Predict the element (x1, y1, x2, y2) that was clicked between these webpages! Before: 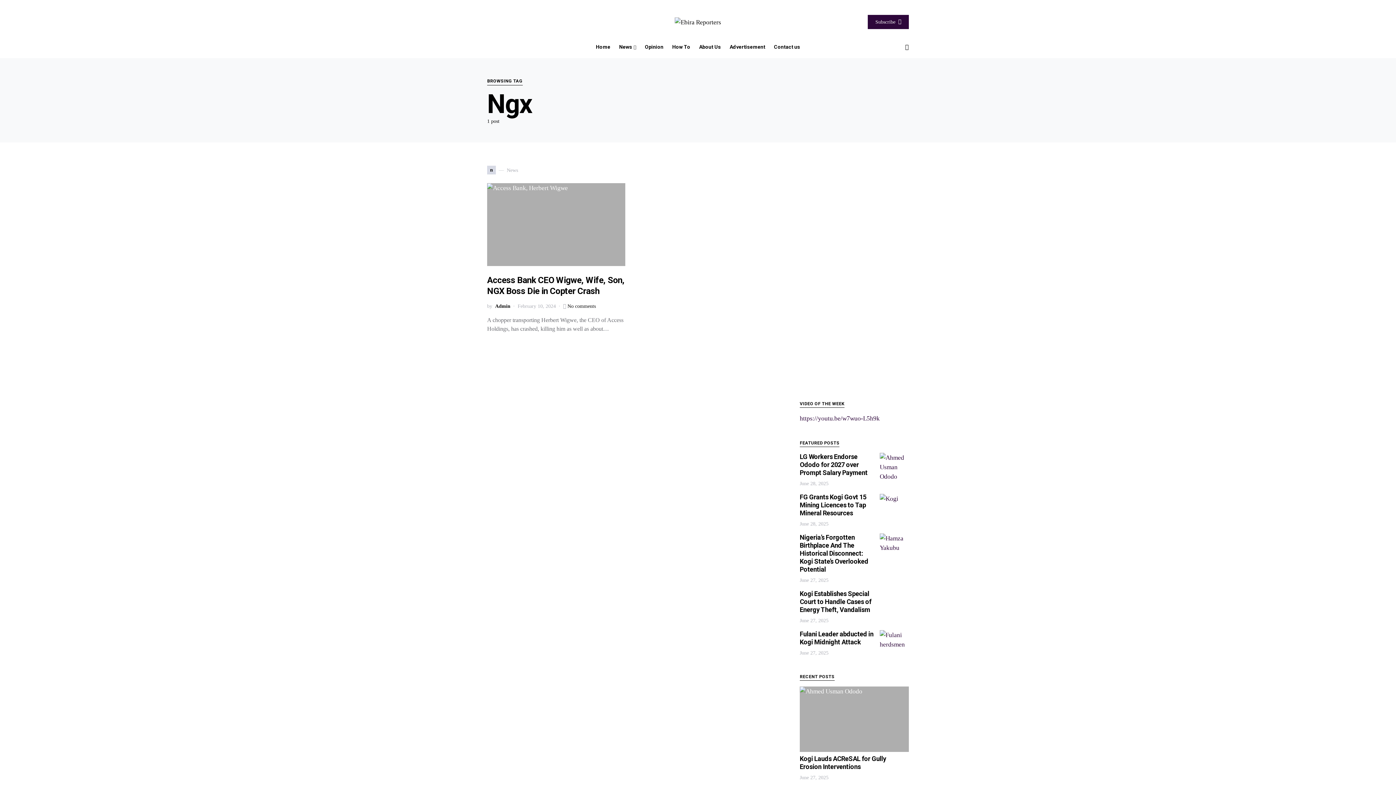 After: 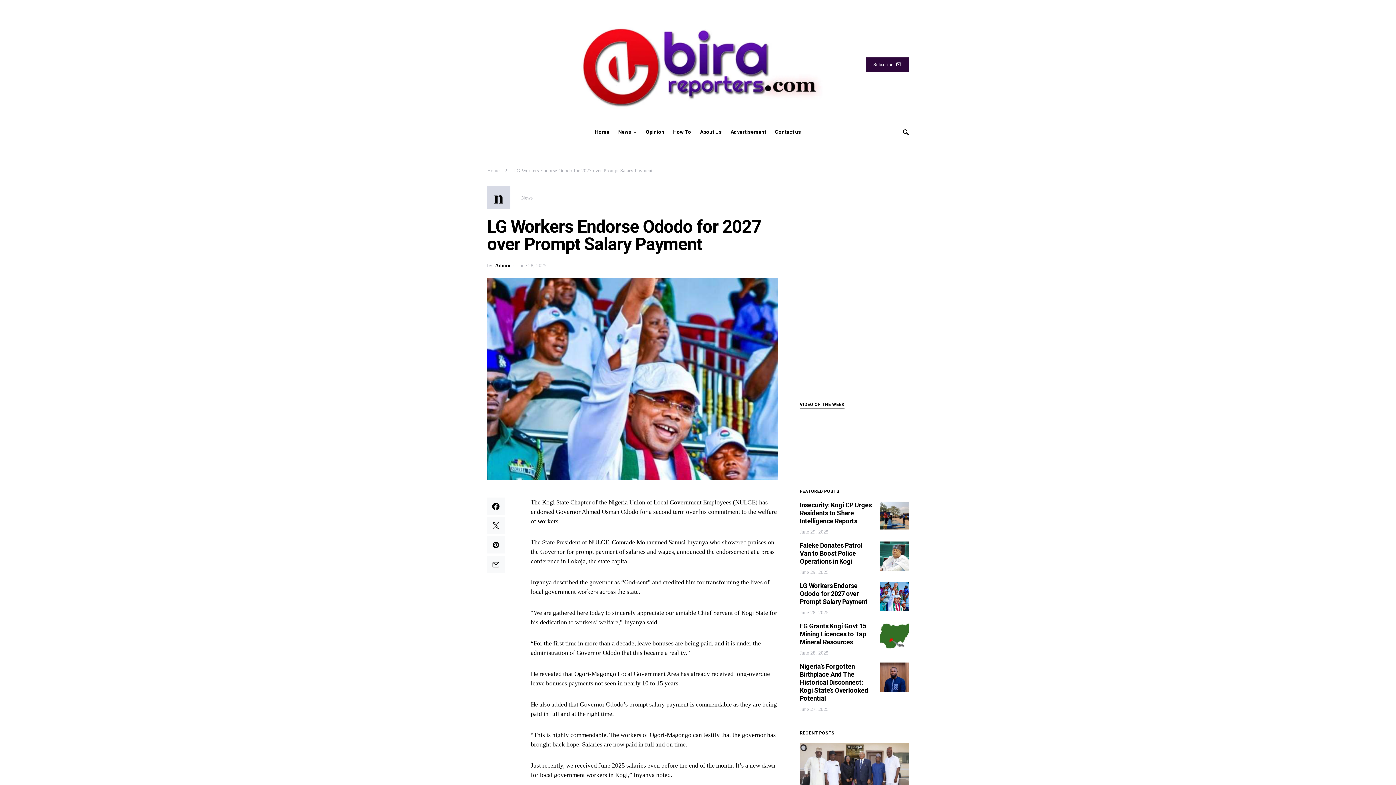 Action: bbox: (880, 453, 909, 481)